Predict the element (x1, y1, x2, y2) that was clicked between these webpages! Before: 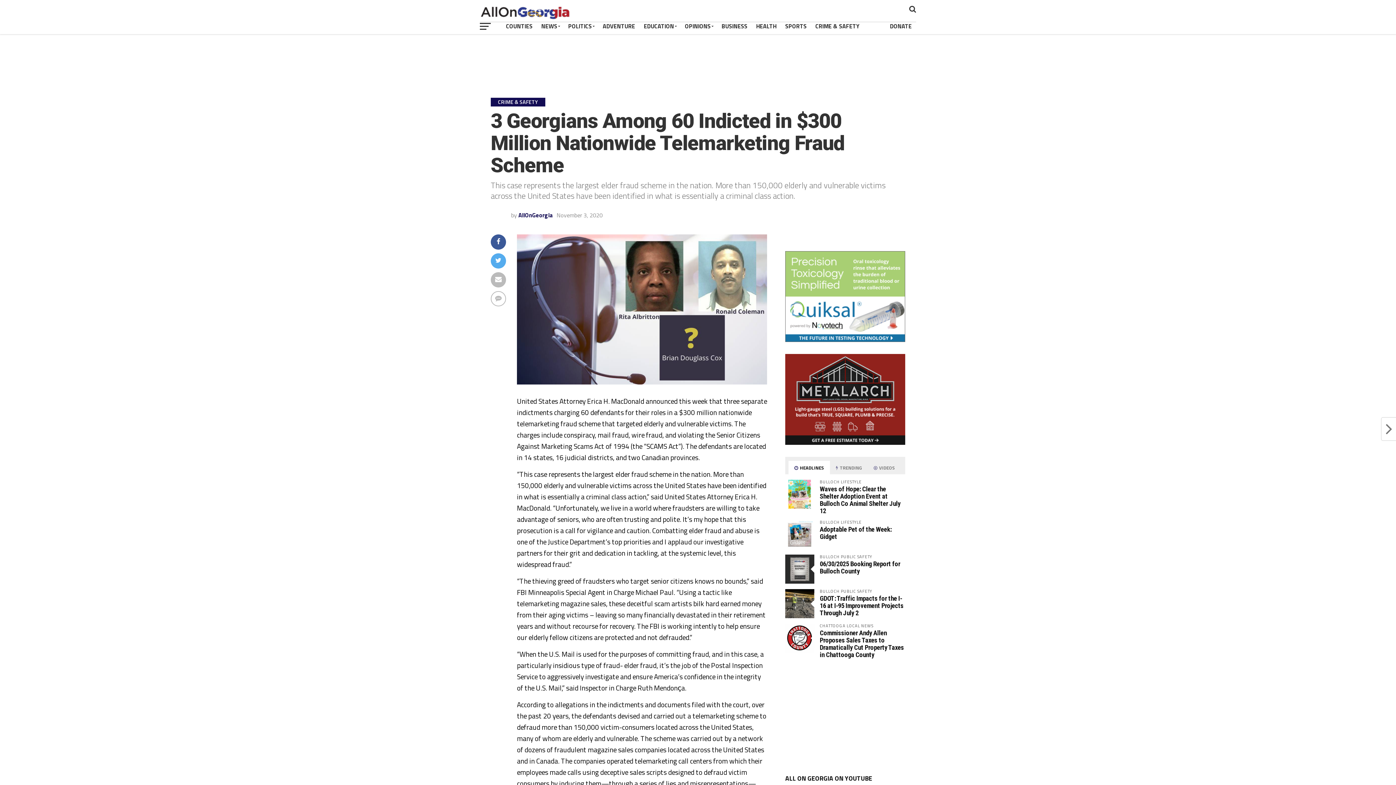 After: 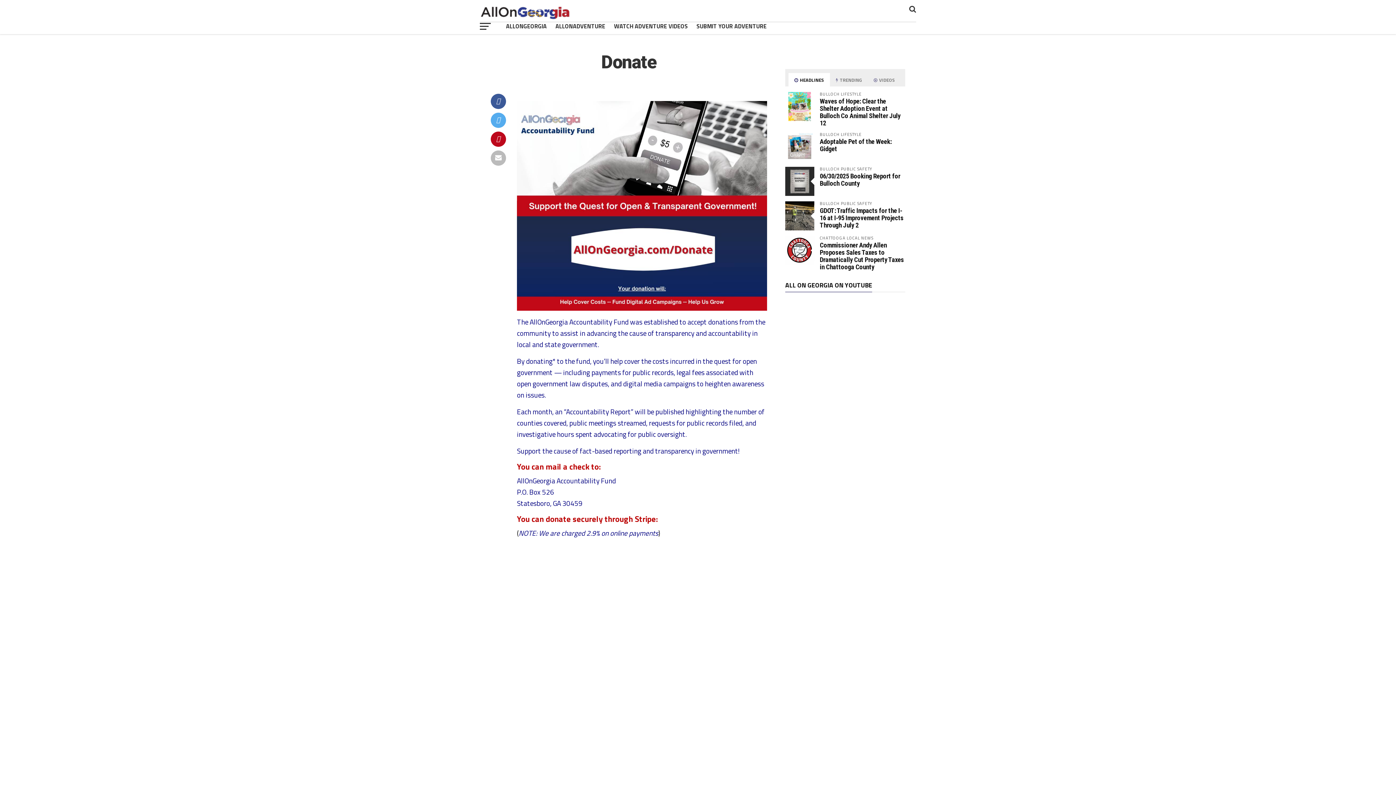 Action: bbox: (885, 18, 916, 34) label: DONATE